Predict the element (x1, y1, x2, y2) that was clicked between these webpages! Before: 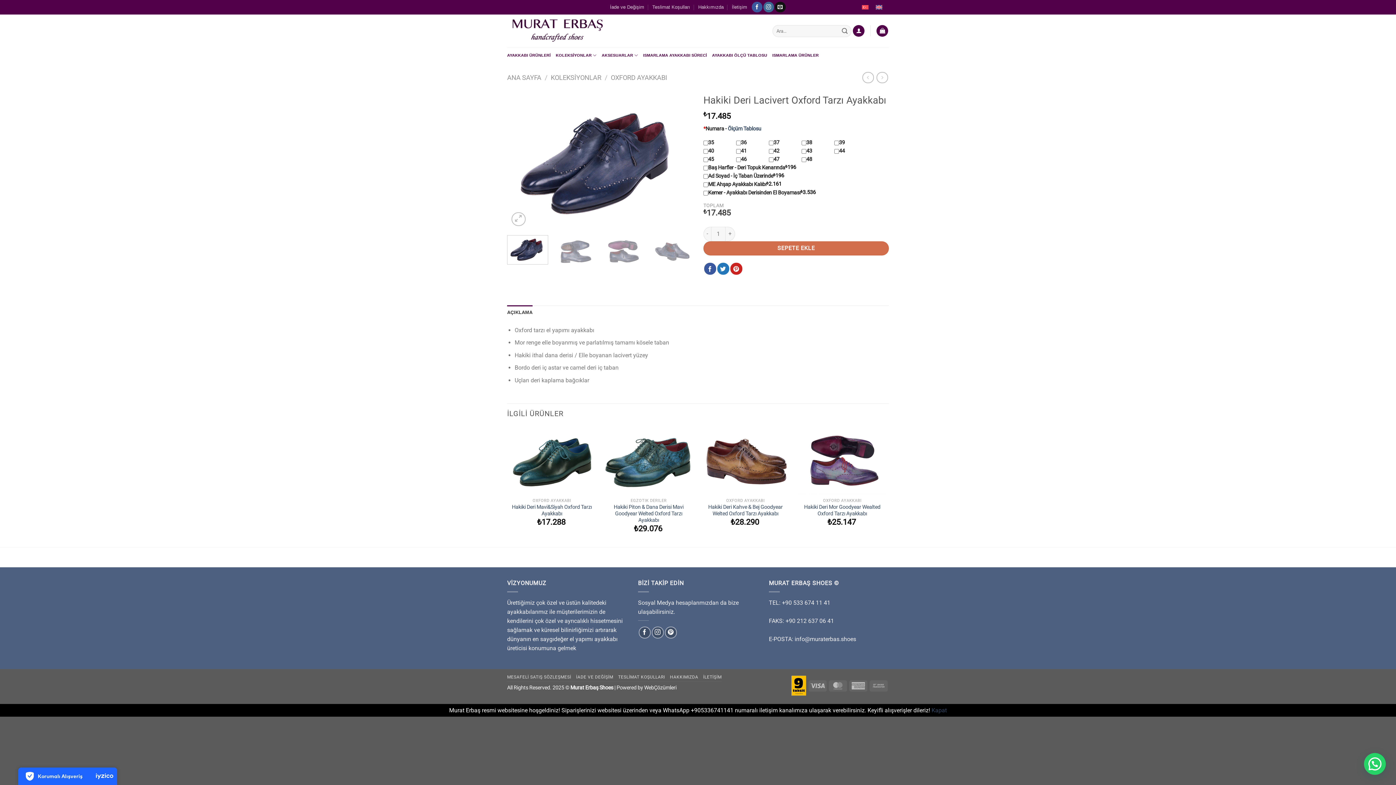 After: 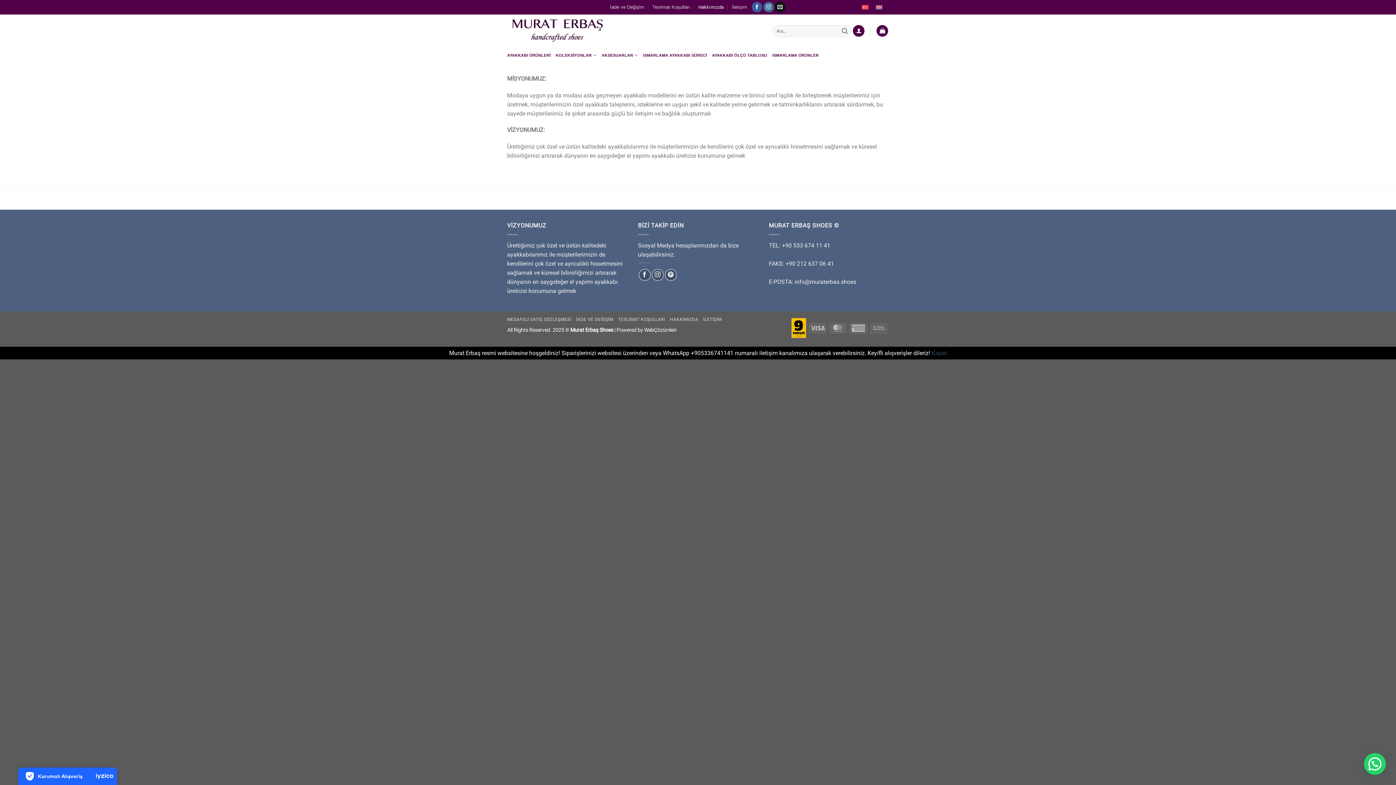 Action: label: HAKKIMIZDA bbox: (670, 674, 698, 680)